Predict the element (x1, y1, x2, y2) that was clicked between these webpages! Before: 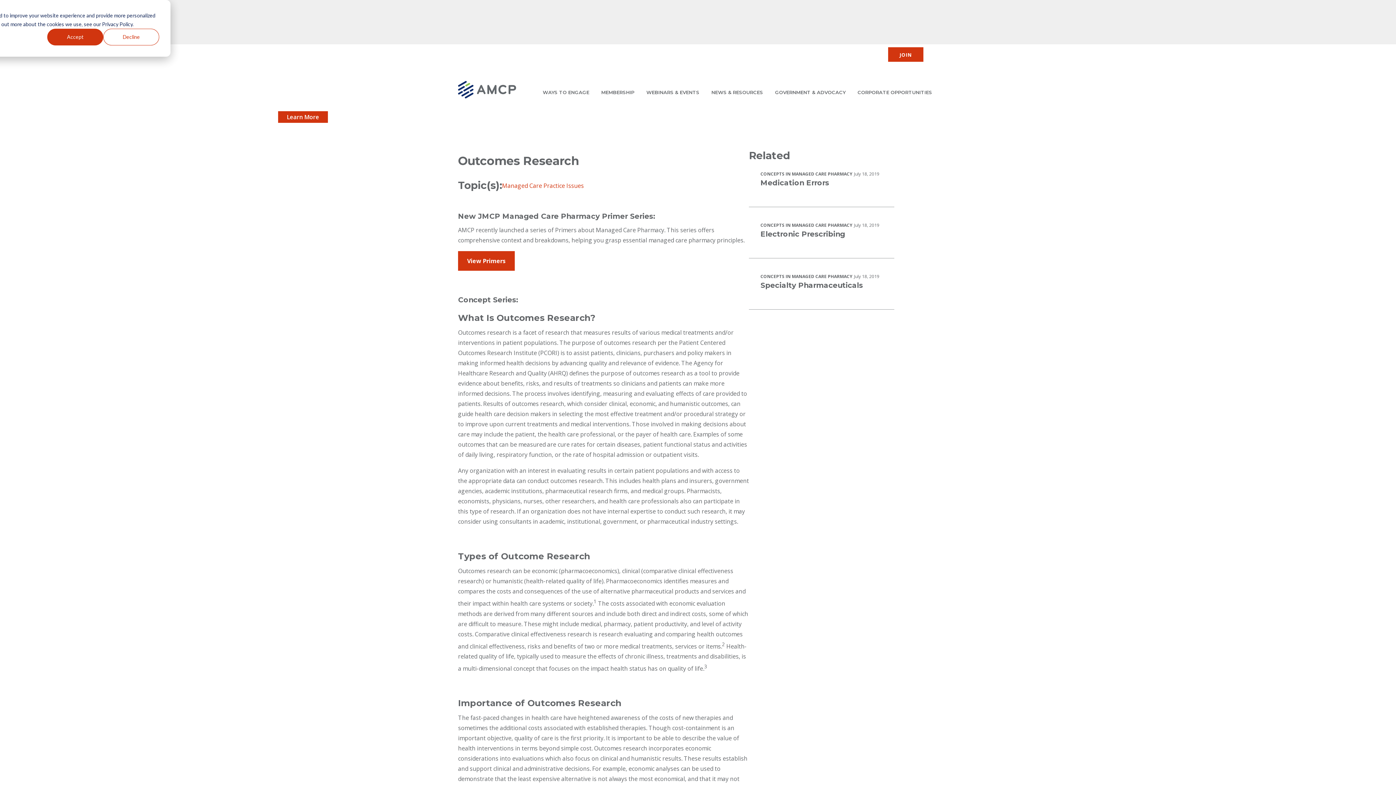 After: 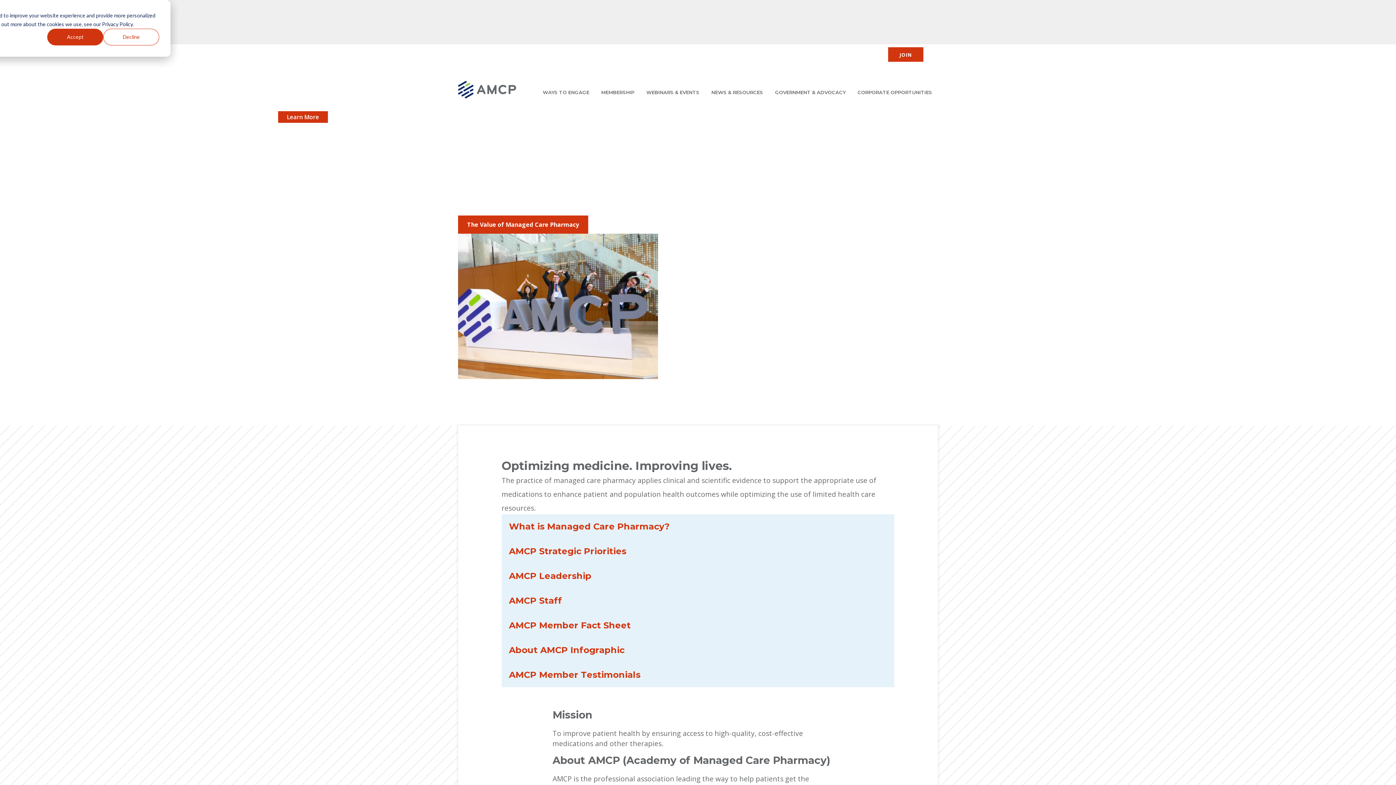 Action: label: About bbox: (700, 52, 715, 58)